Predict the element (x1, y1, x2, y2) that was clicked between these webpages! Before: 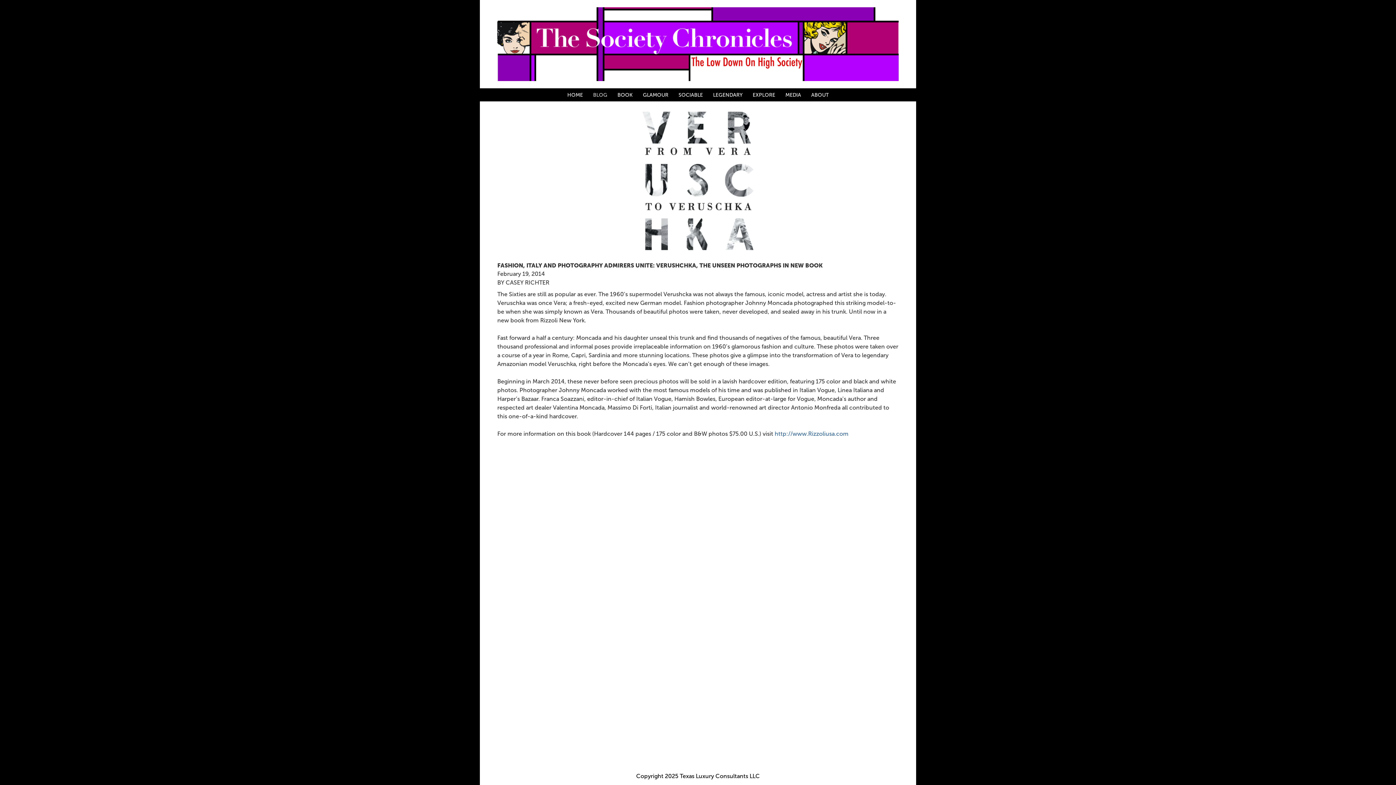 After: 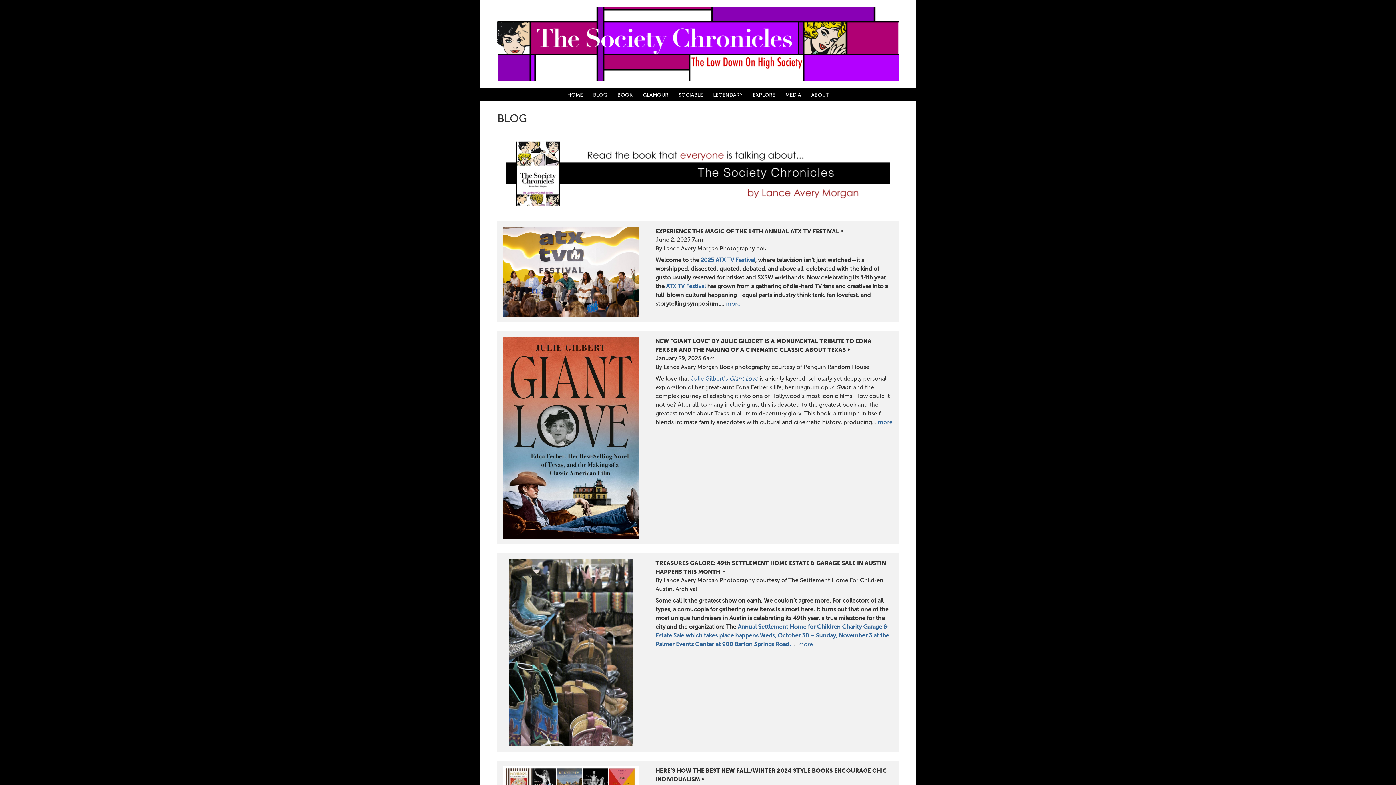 Action: bbox: (593, 89, 607, 100) label: BLOG